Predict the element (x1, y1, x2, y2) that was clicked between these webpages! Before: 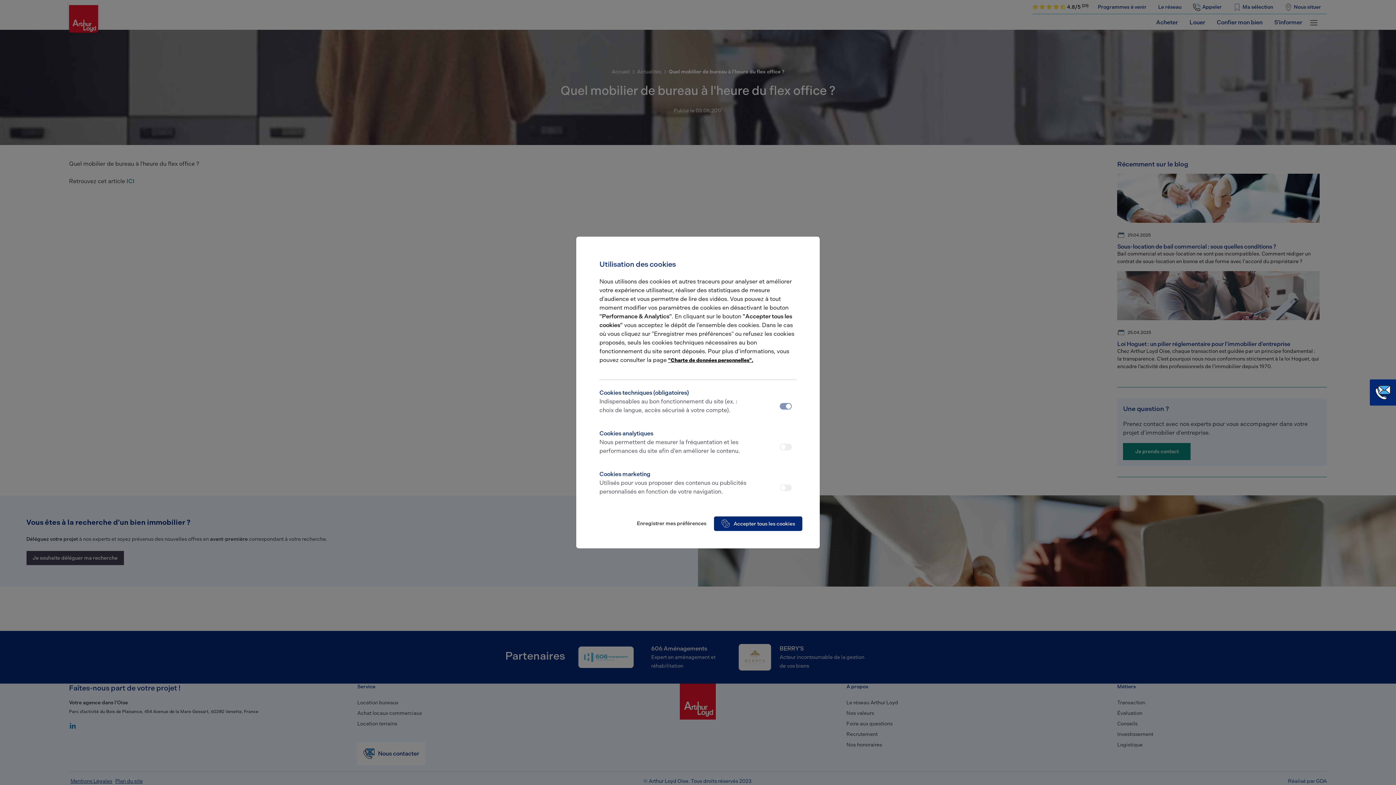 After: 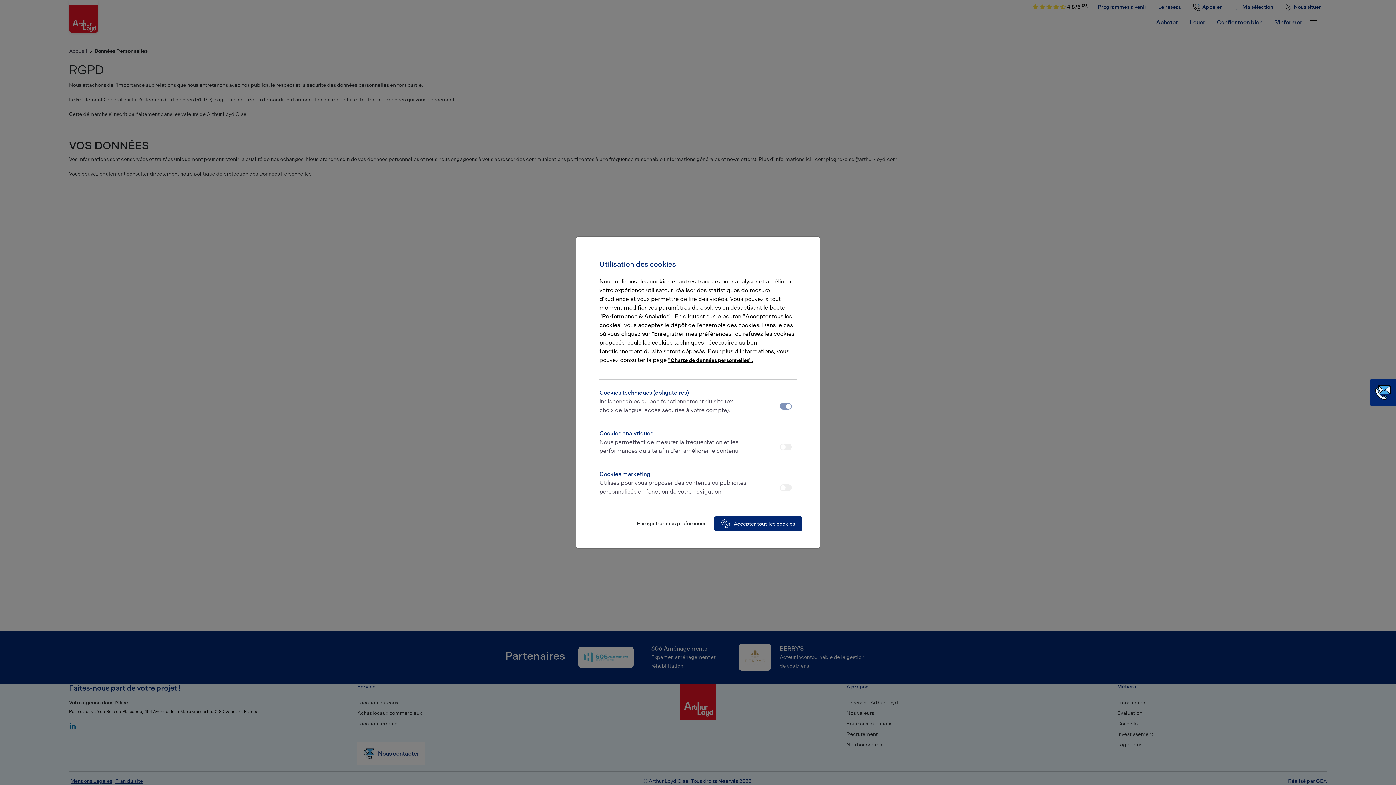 Action: bbox: (668, 339, 753, 345) label: "Charte de données personnelles".